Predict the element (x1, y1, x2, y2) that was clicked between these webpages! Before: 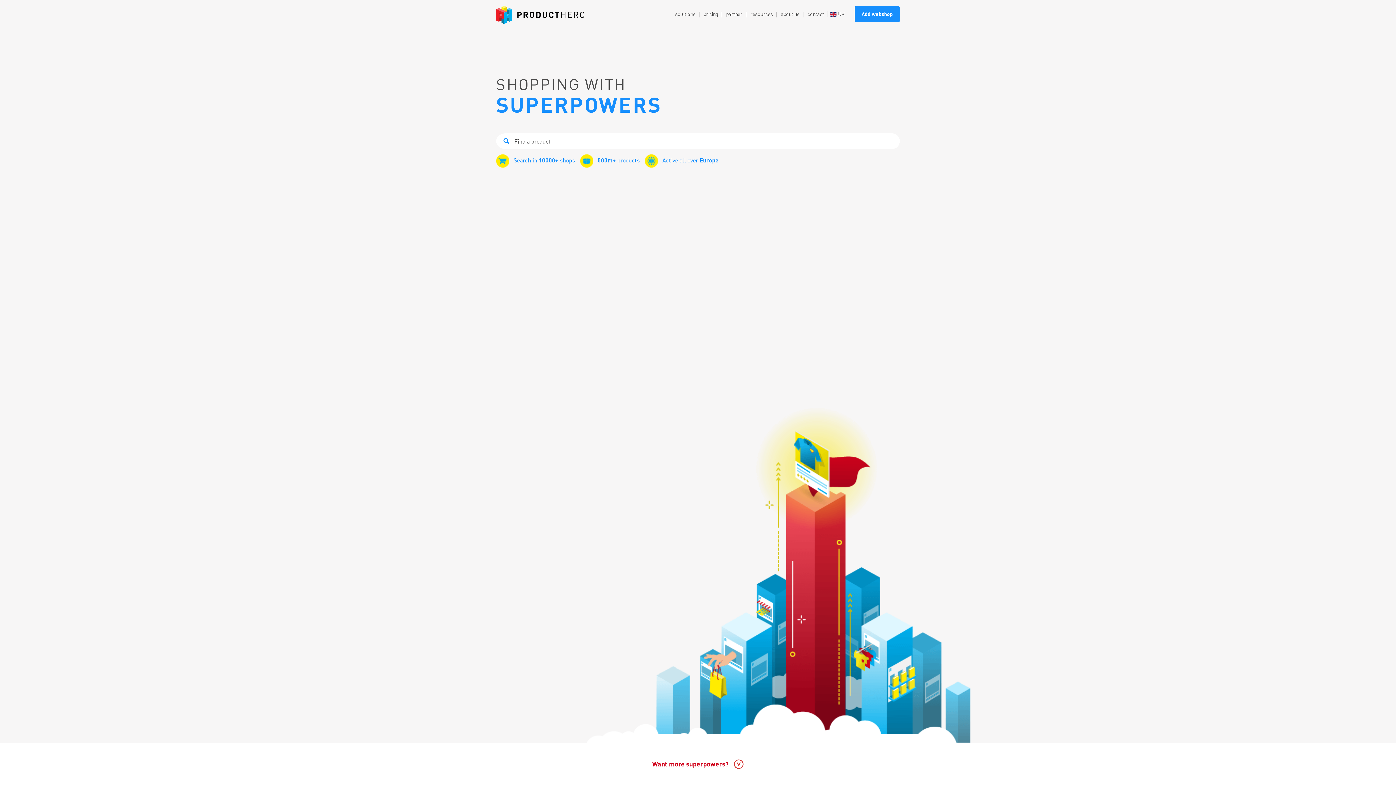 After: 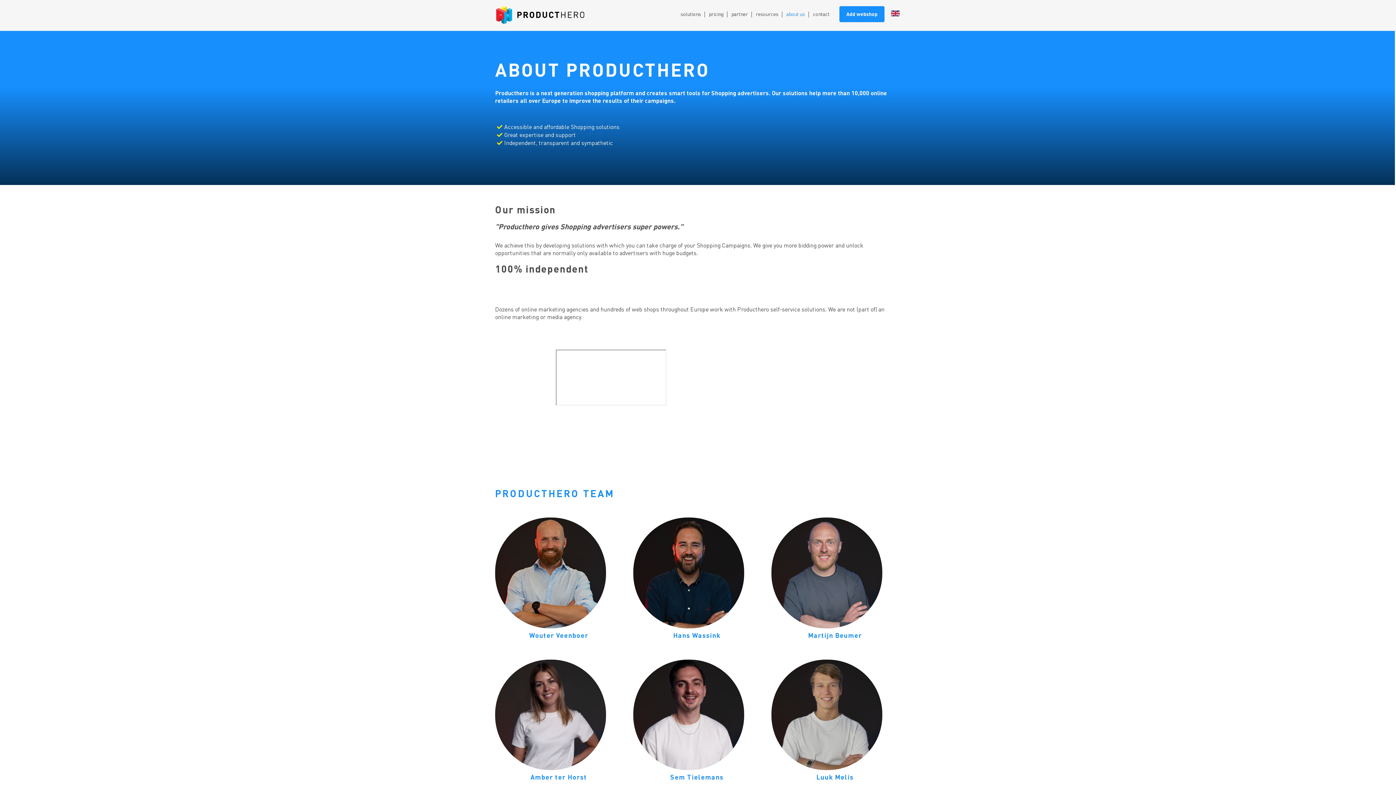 Action: bbox: (781, 10, 799, 17) label: about us